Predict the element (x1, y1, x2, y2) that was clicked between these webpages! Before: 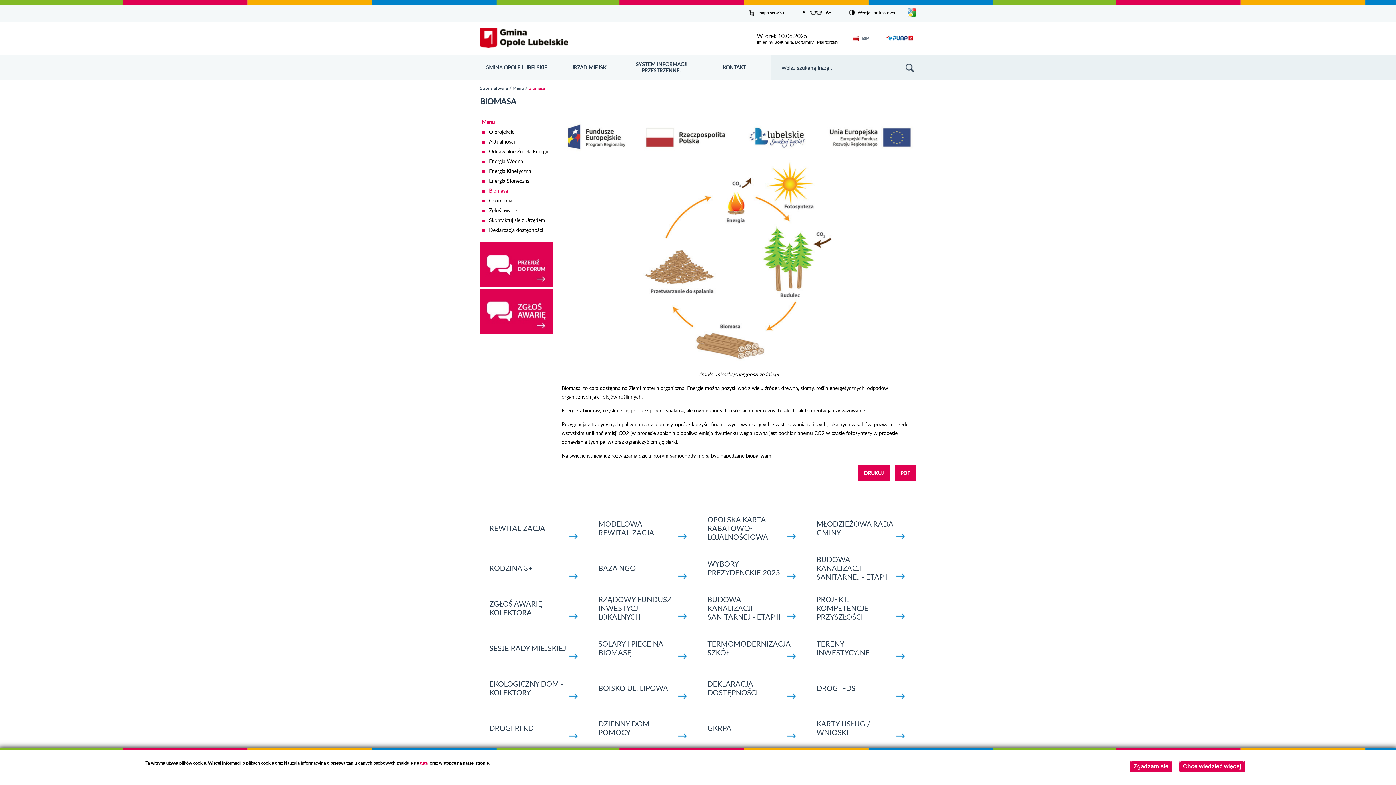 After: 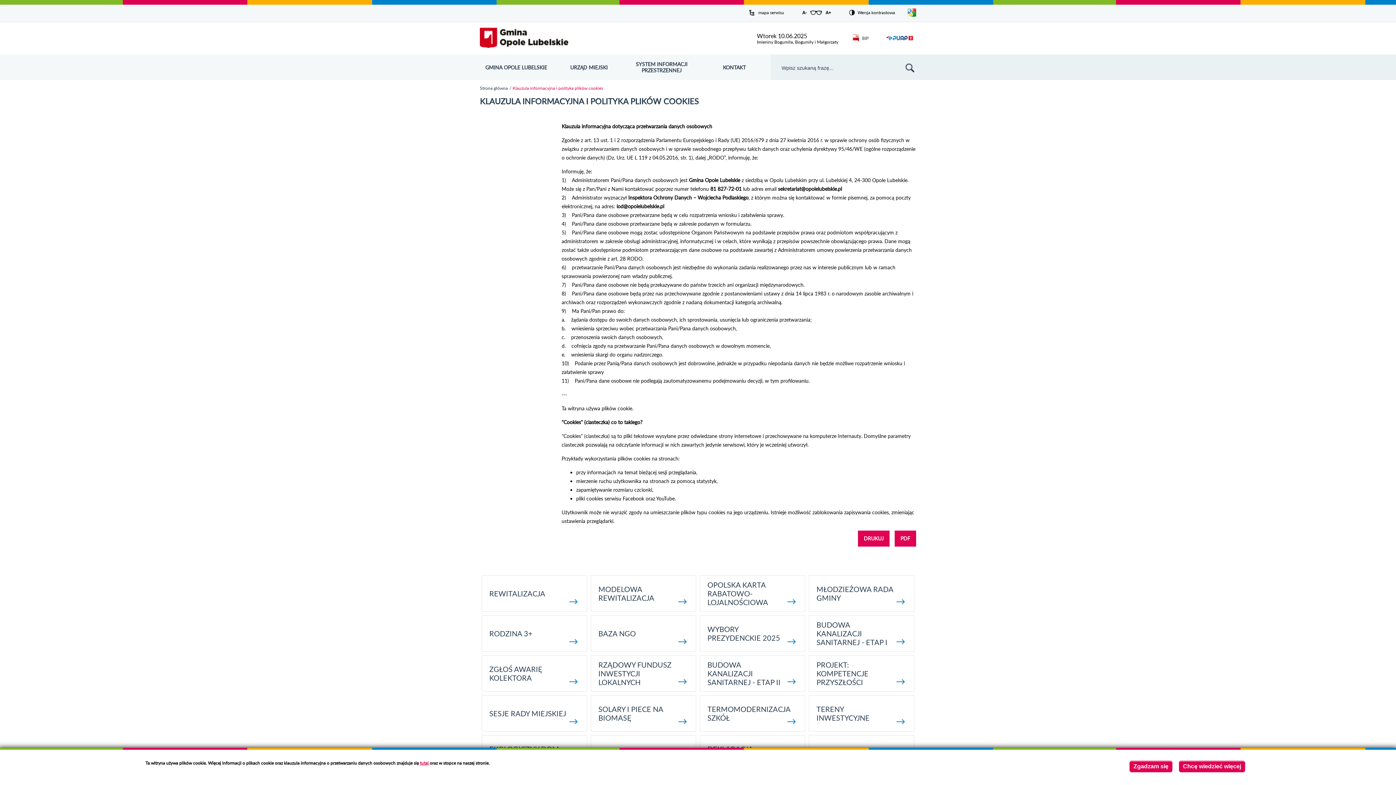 Action: label: tutaj  bbox: (420, 760, 429, 766)